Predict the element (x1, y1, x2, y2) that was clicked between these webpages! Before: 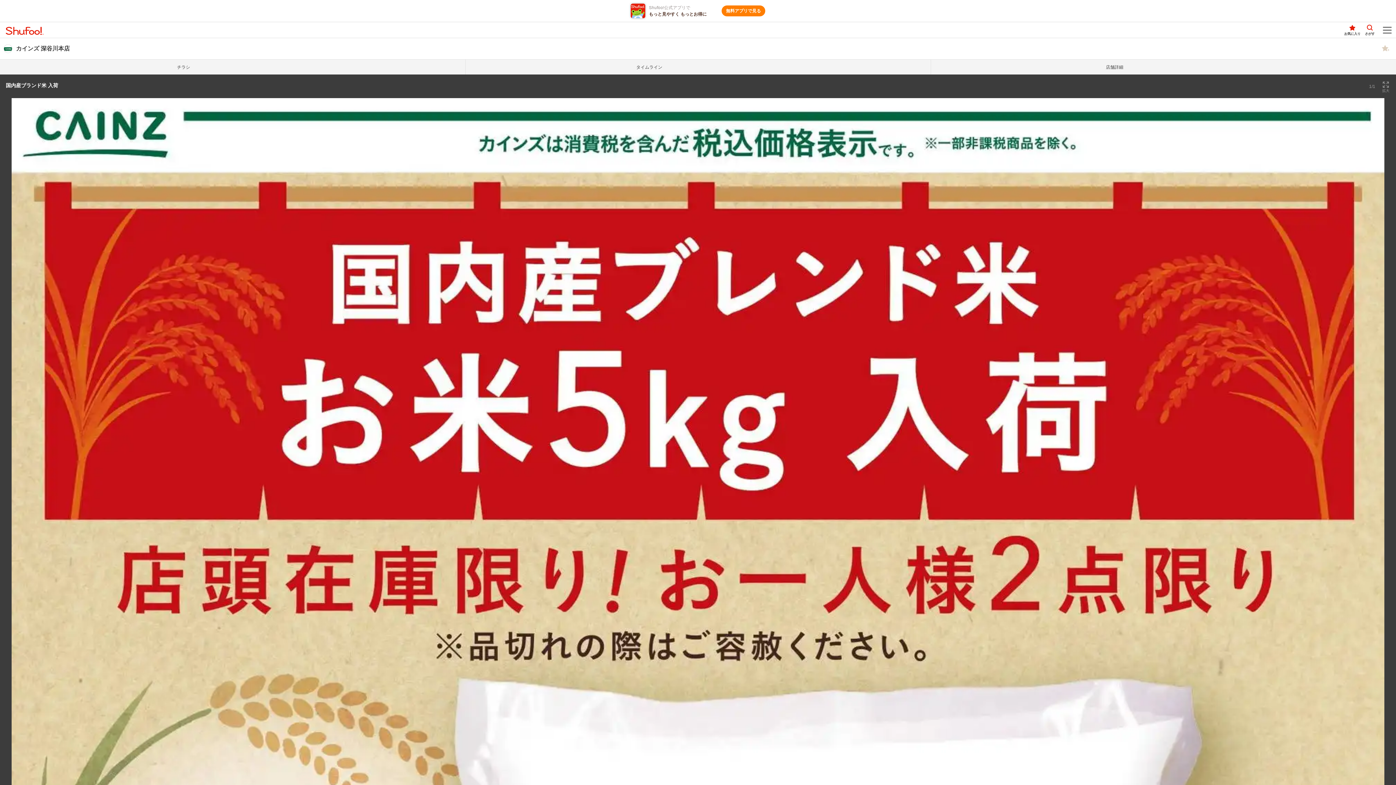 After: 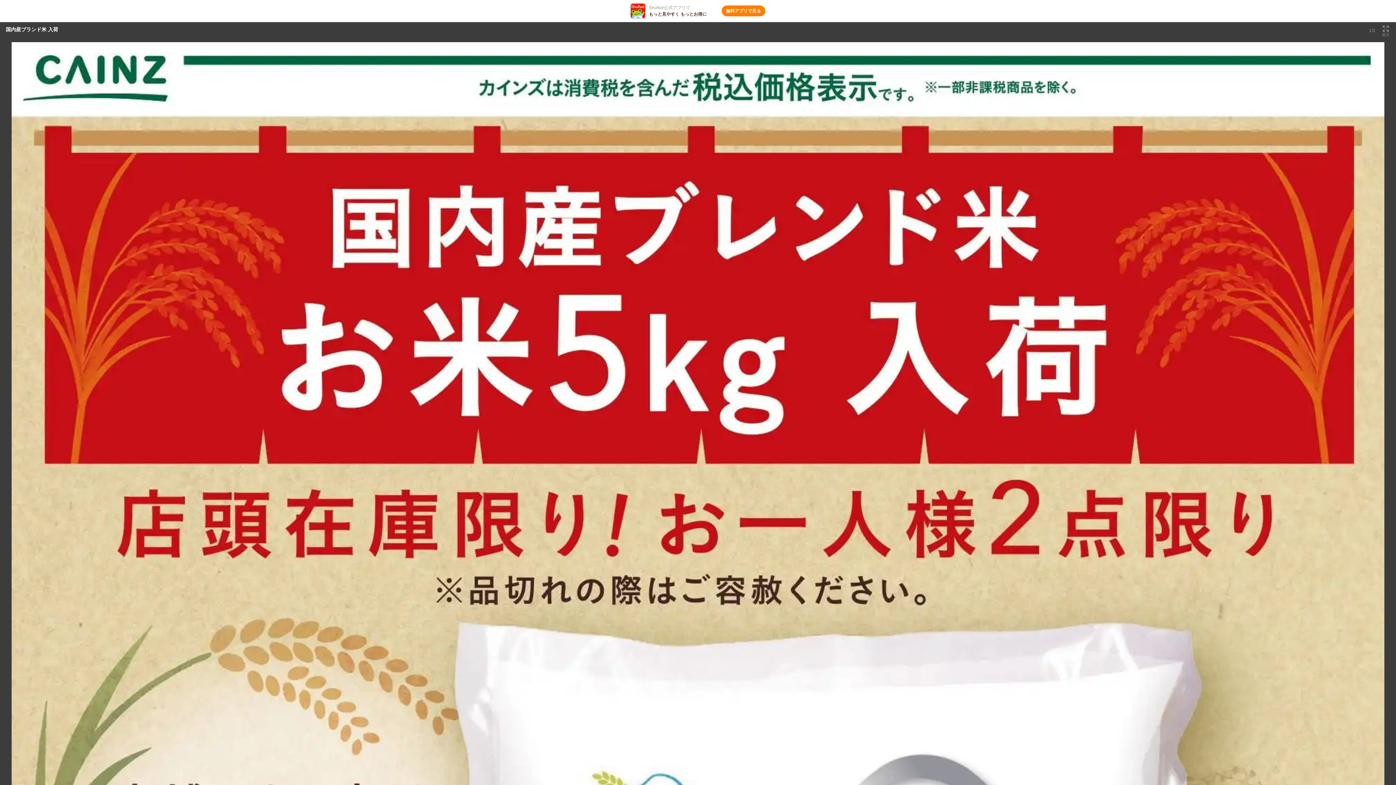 Action: label: チラシ bbox: (0, 59, 367, 75)